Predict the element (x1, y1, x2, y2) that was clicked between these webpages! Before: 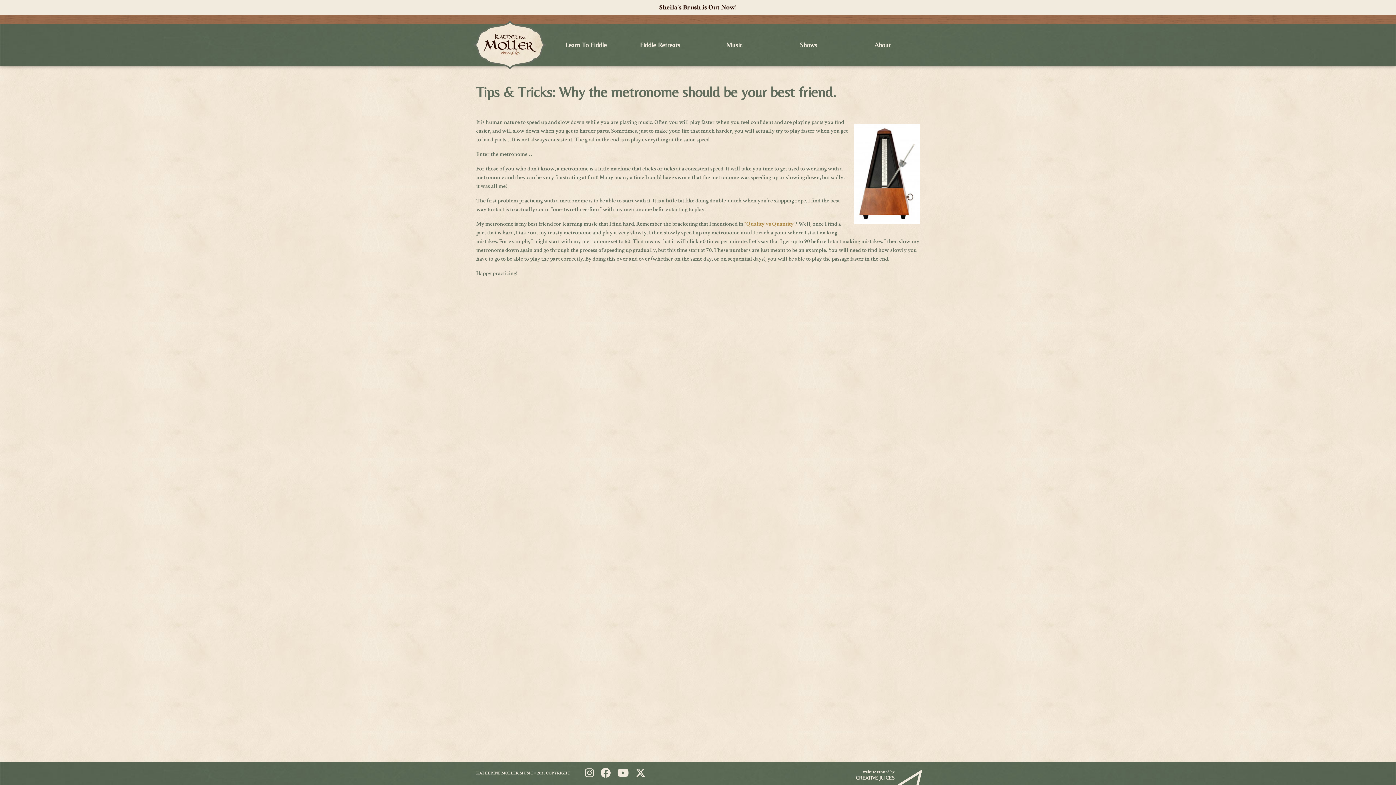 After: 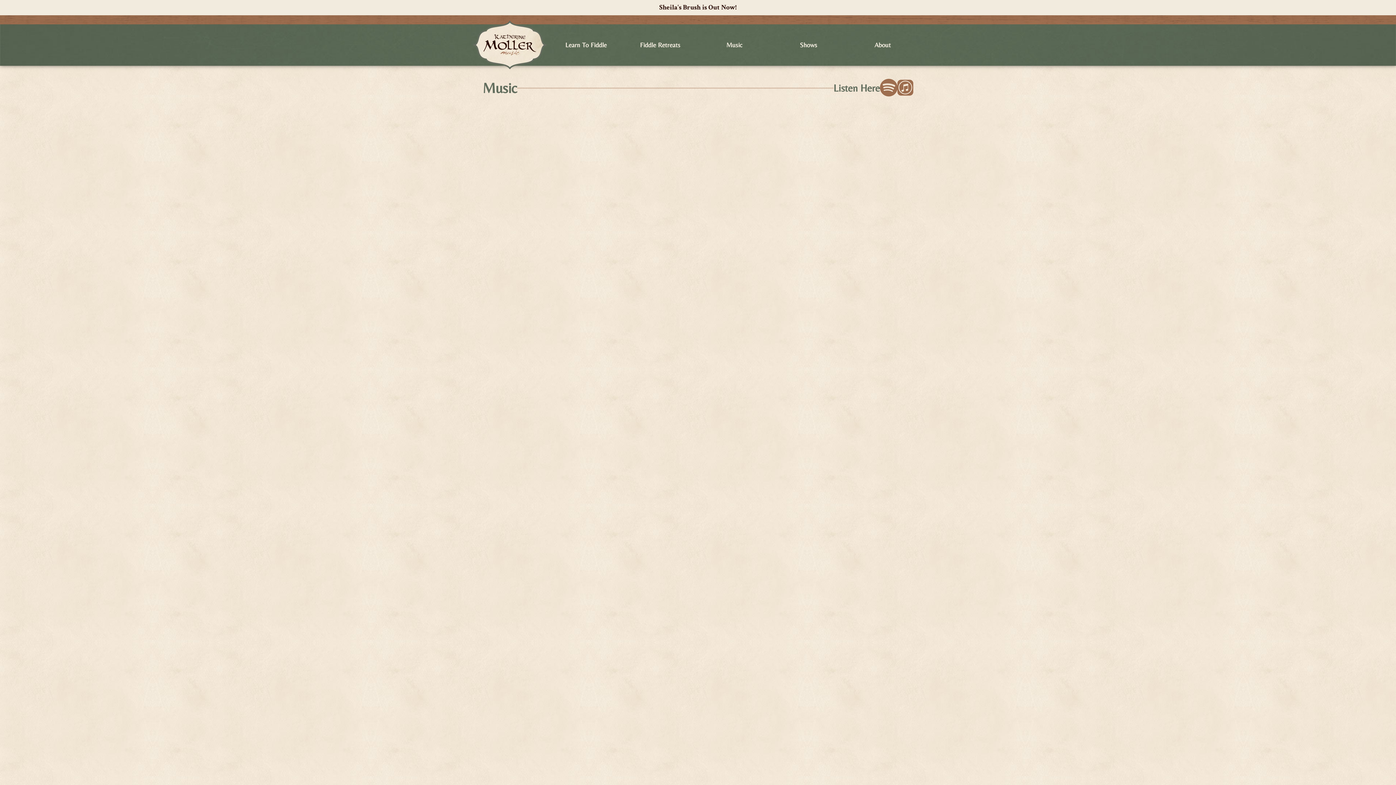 Action: bbox: (726, 41, 742, 49) label: Music